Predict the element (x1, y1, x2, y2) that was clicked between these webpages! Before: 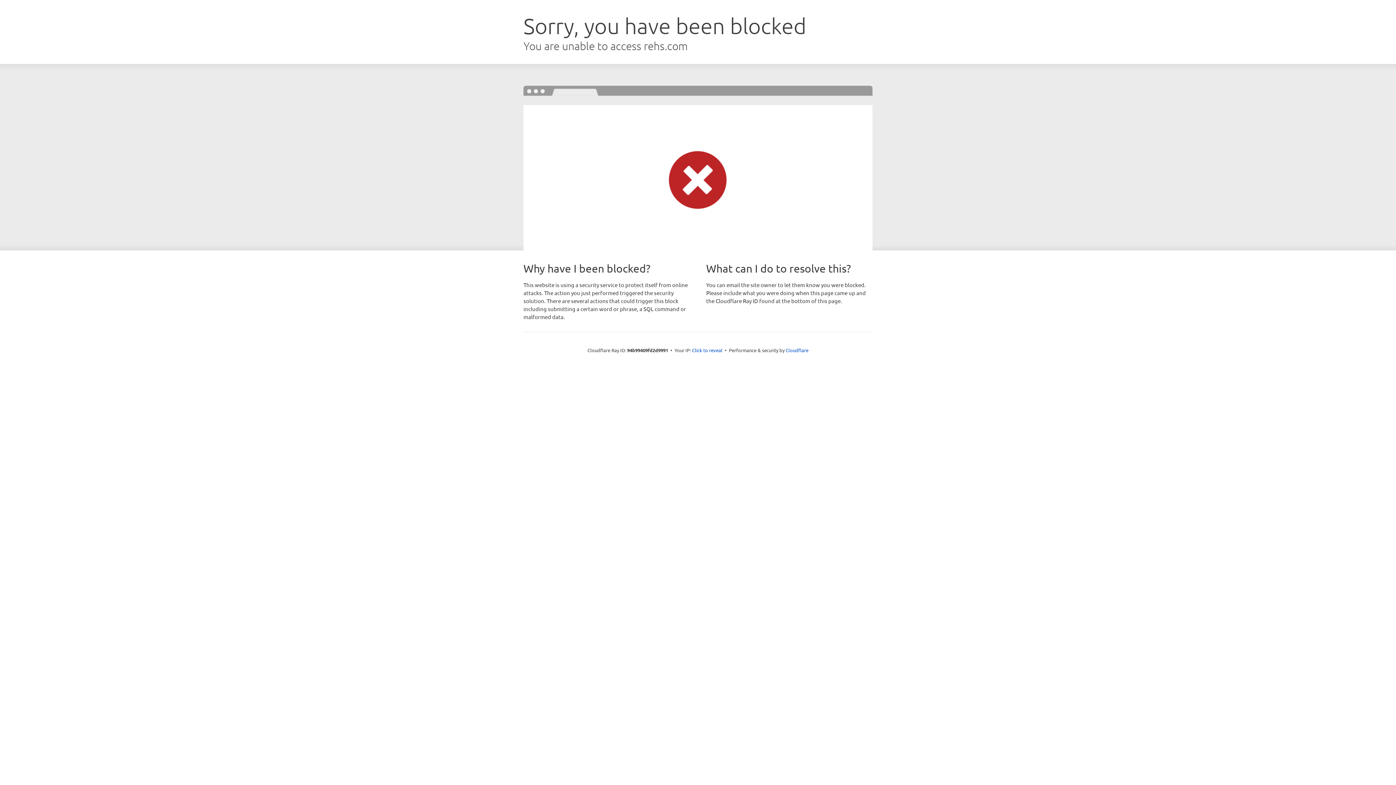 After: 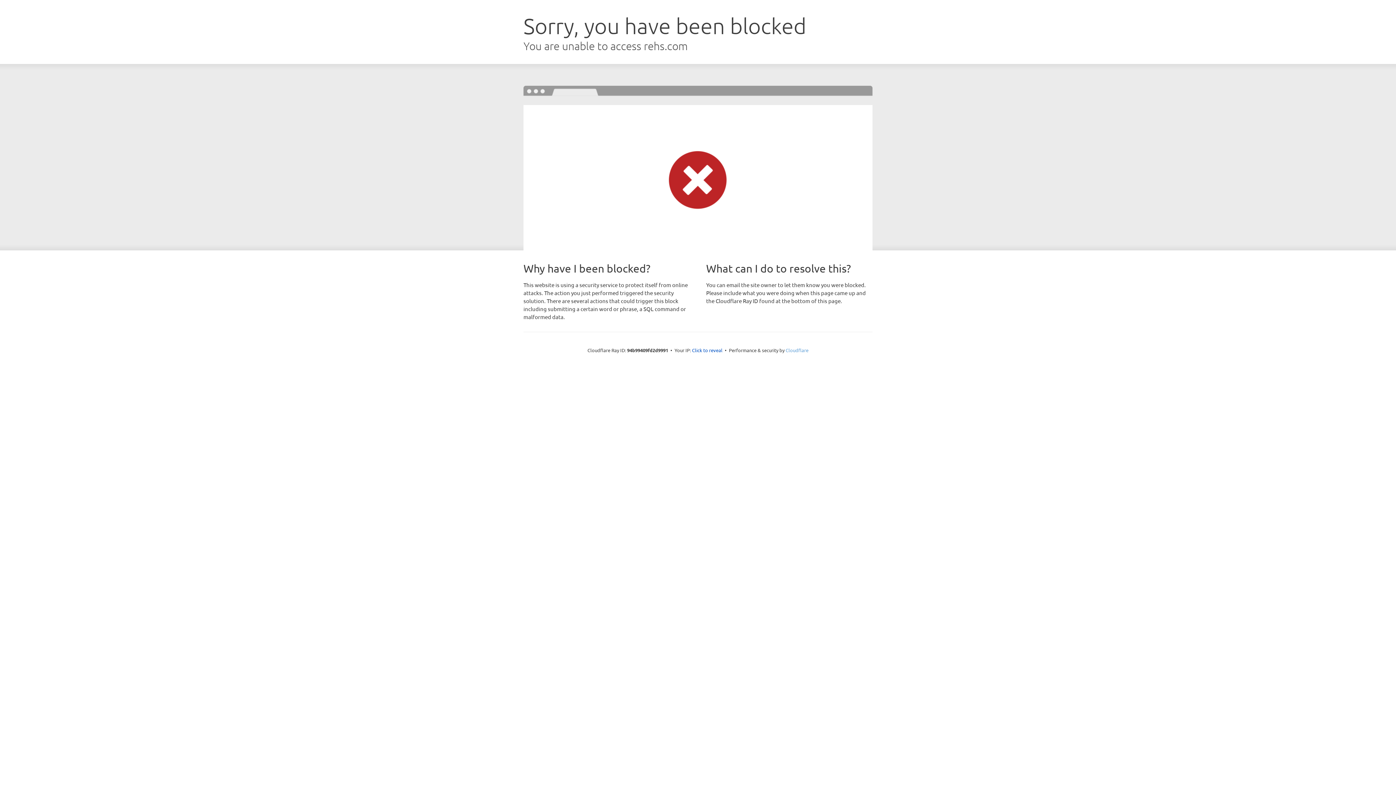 Action: bbox: (785, 347, 808, 353) label: Cloudflare